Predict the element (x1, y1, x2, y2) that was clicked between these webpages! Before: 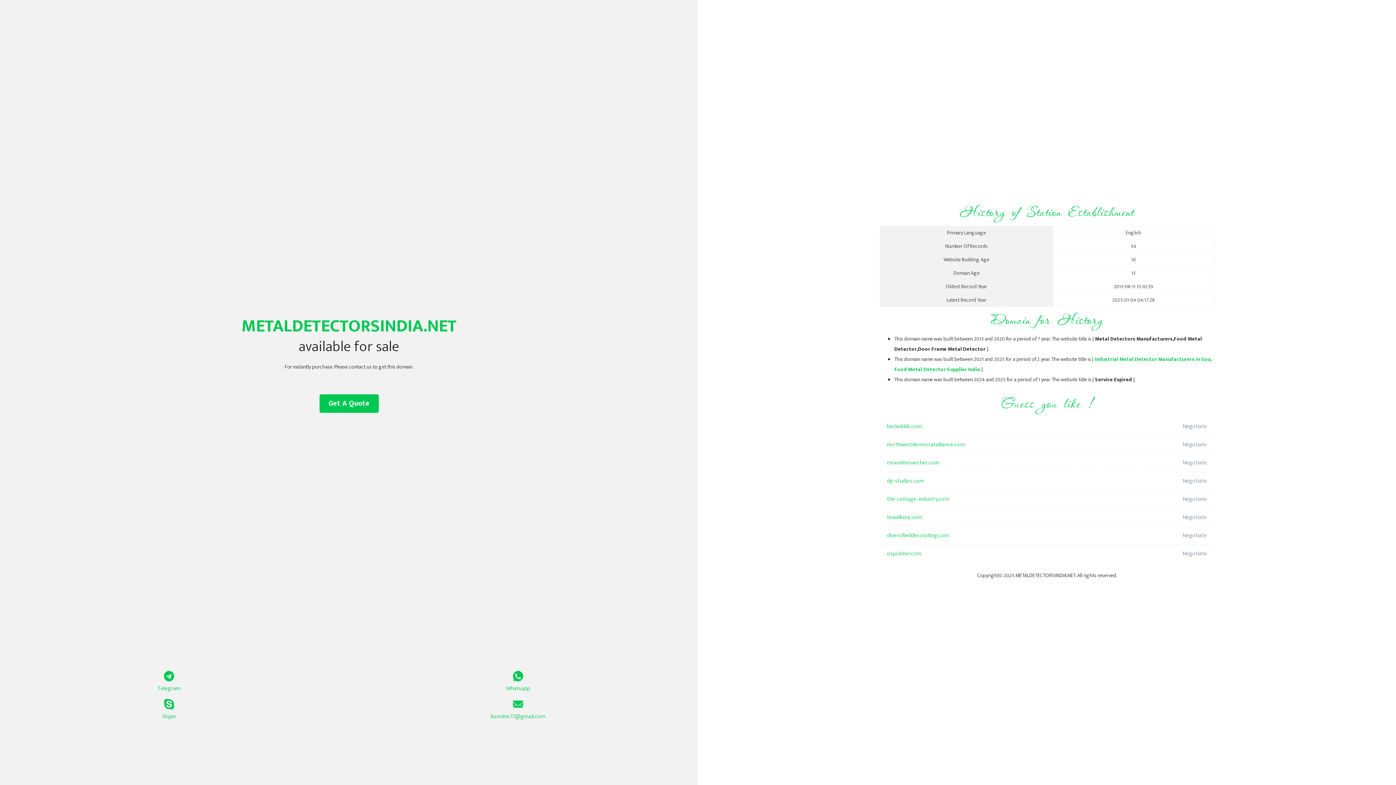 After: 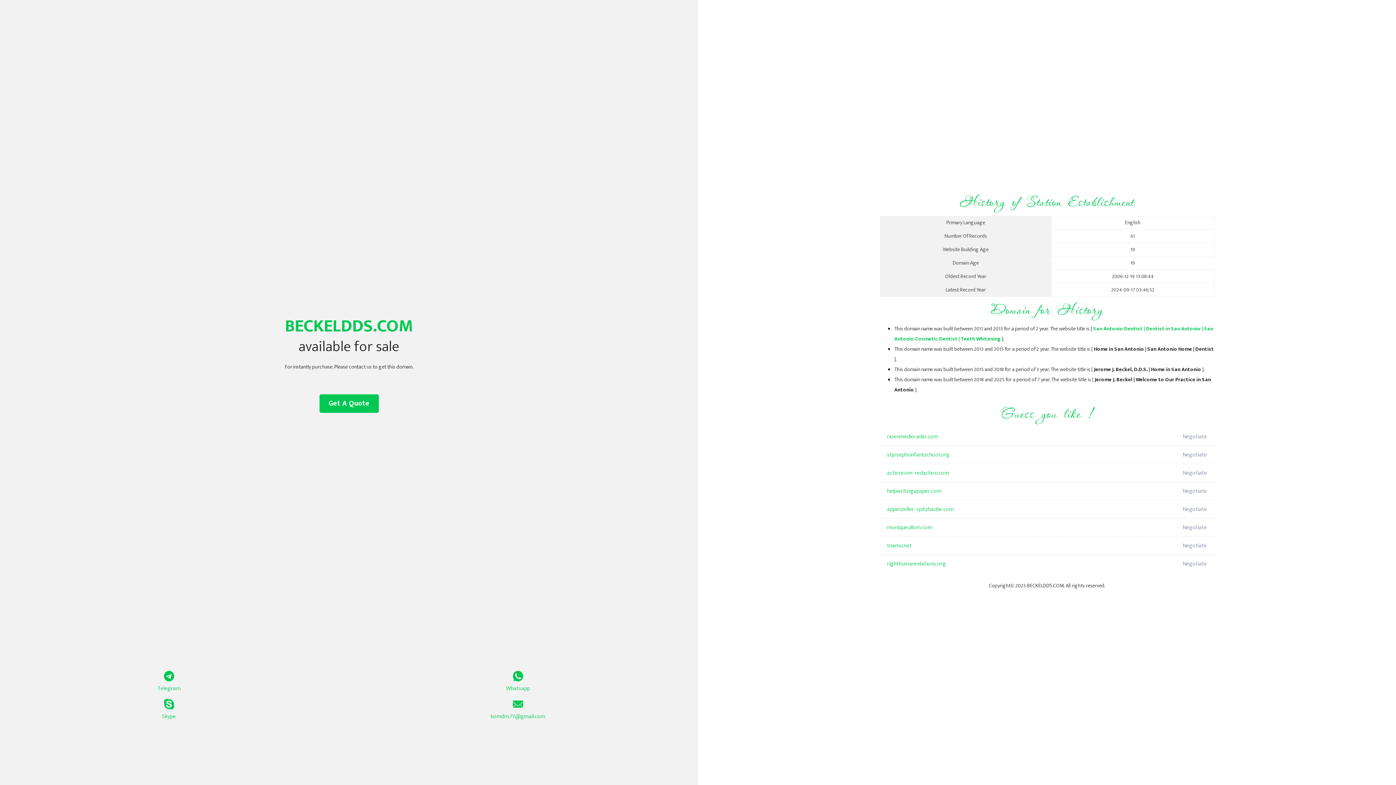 Action: label: beckeldds.com bbox: (887, 417, 1098, 436)